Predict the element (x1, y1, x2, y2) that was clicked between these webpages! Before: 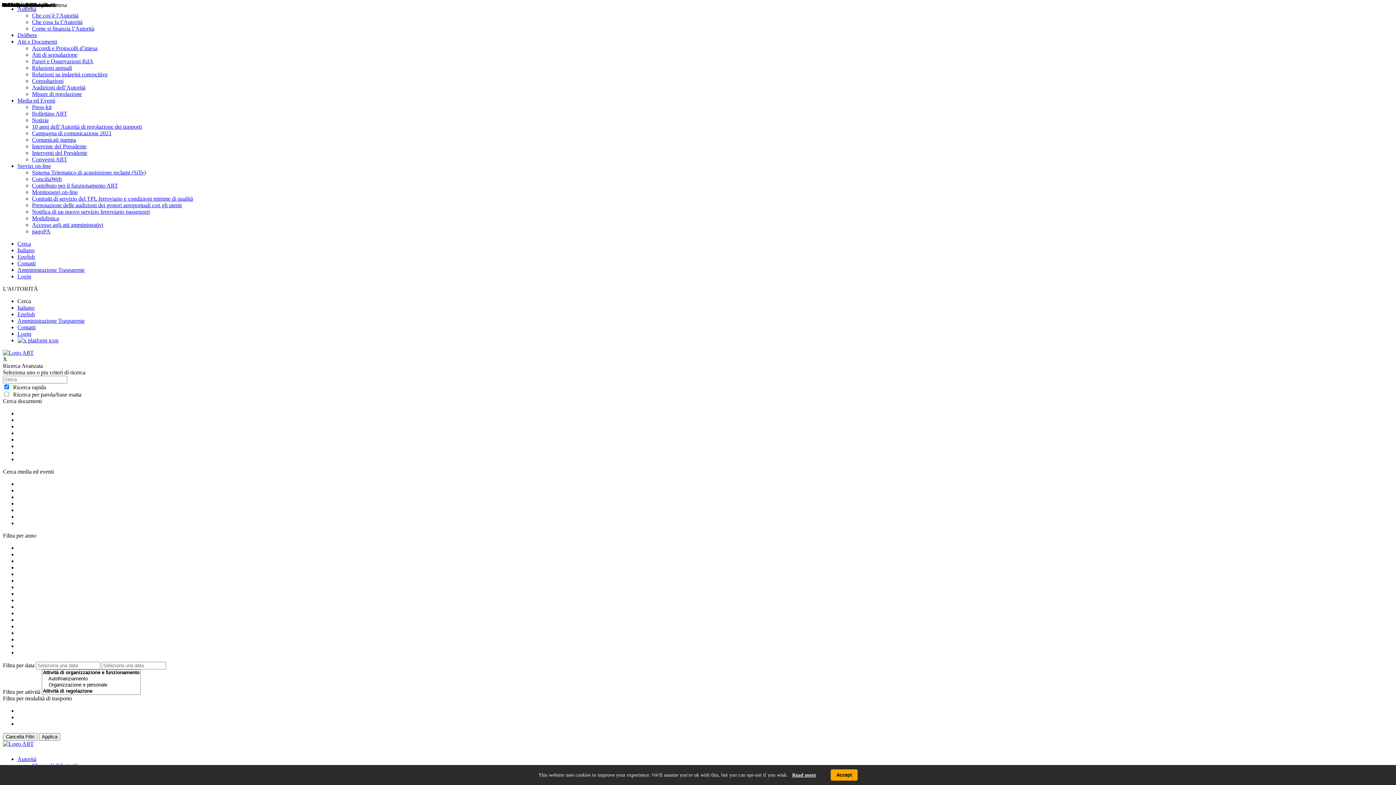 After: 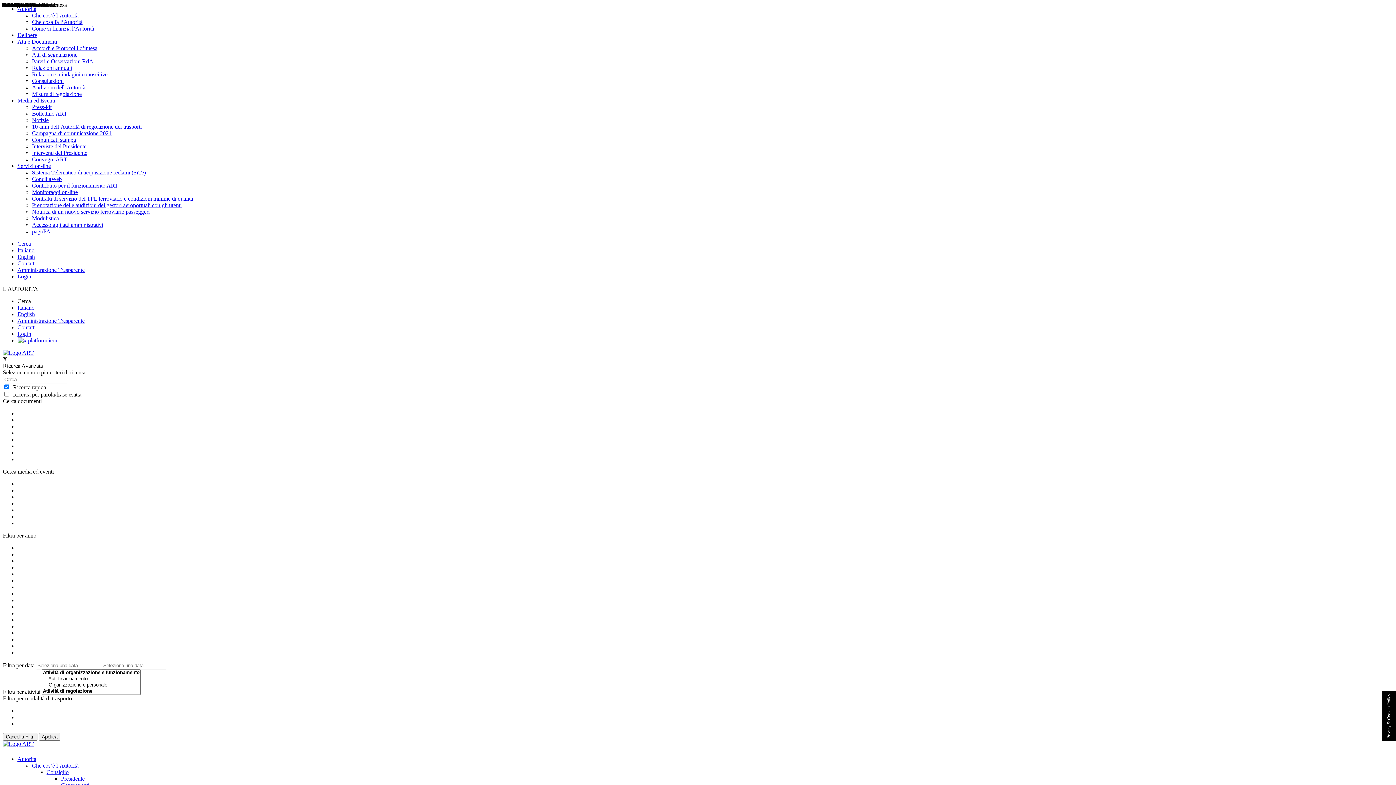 Action: bbox: (830, 769, 857, 781) label: Accept